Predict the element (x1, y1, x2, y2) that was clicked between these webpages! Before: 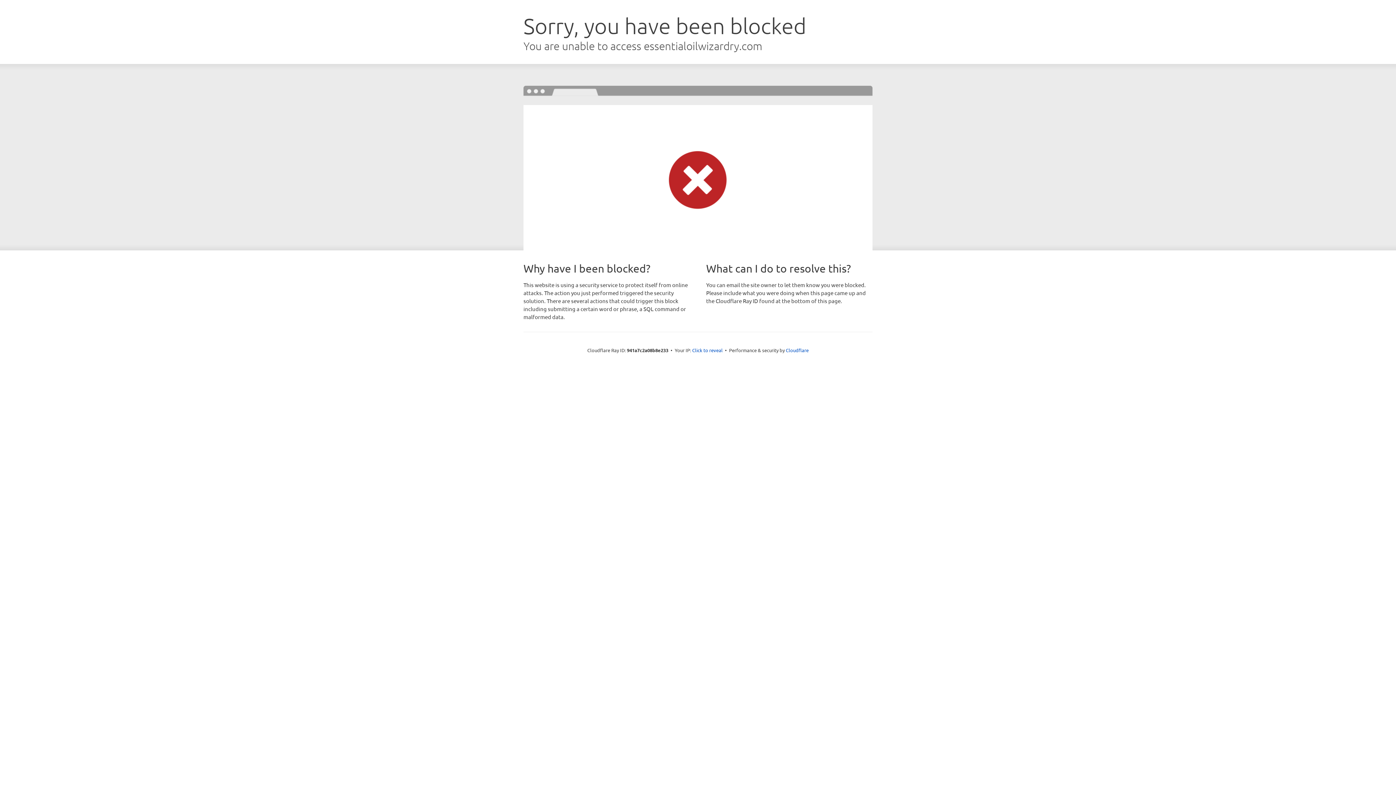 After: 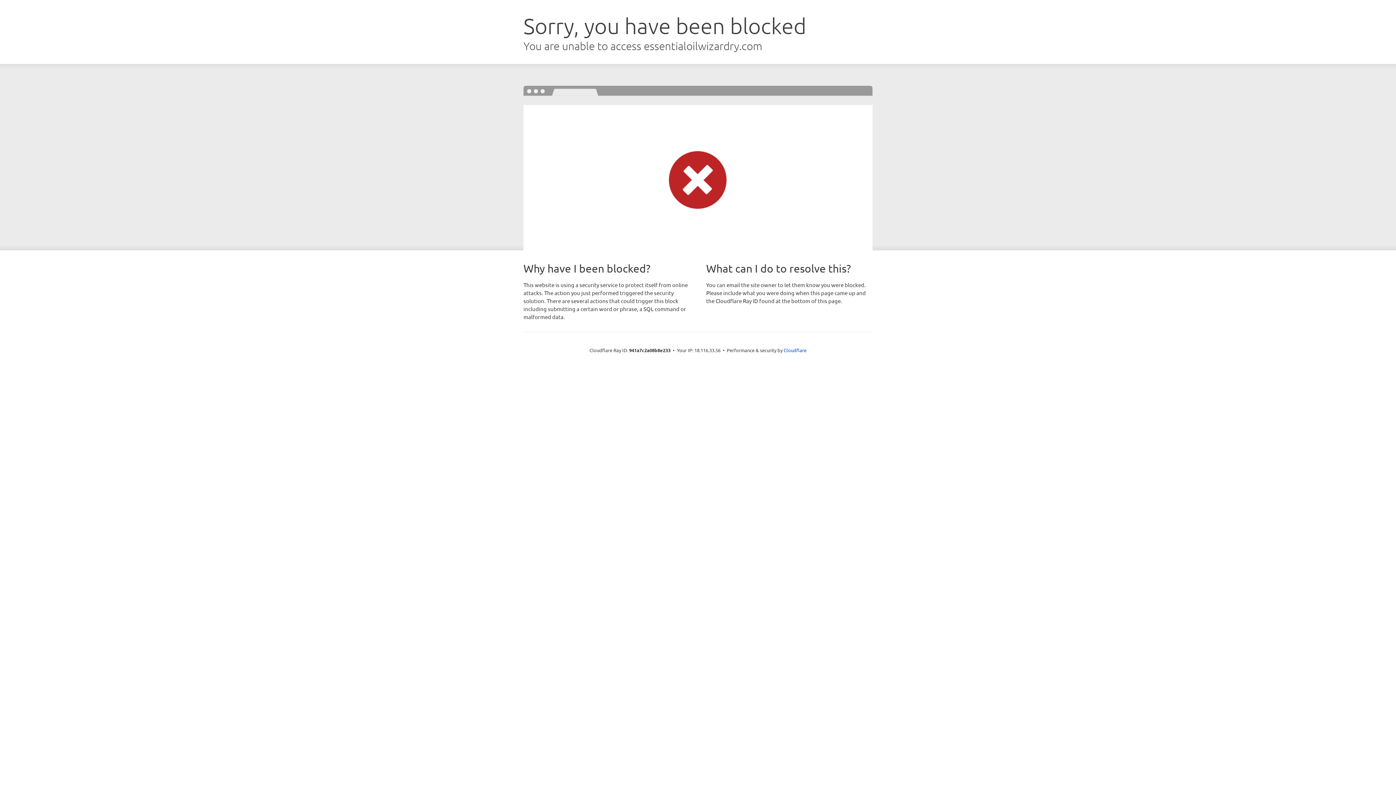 Action: bbox: (692, 346, 722, 353) label: Click to reveal